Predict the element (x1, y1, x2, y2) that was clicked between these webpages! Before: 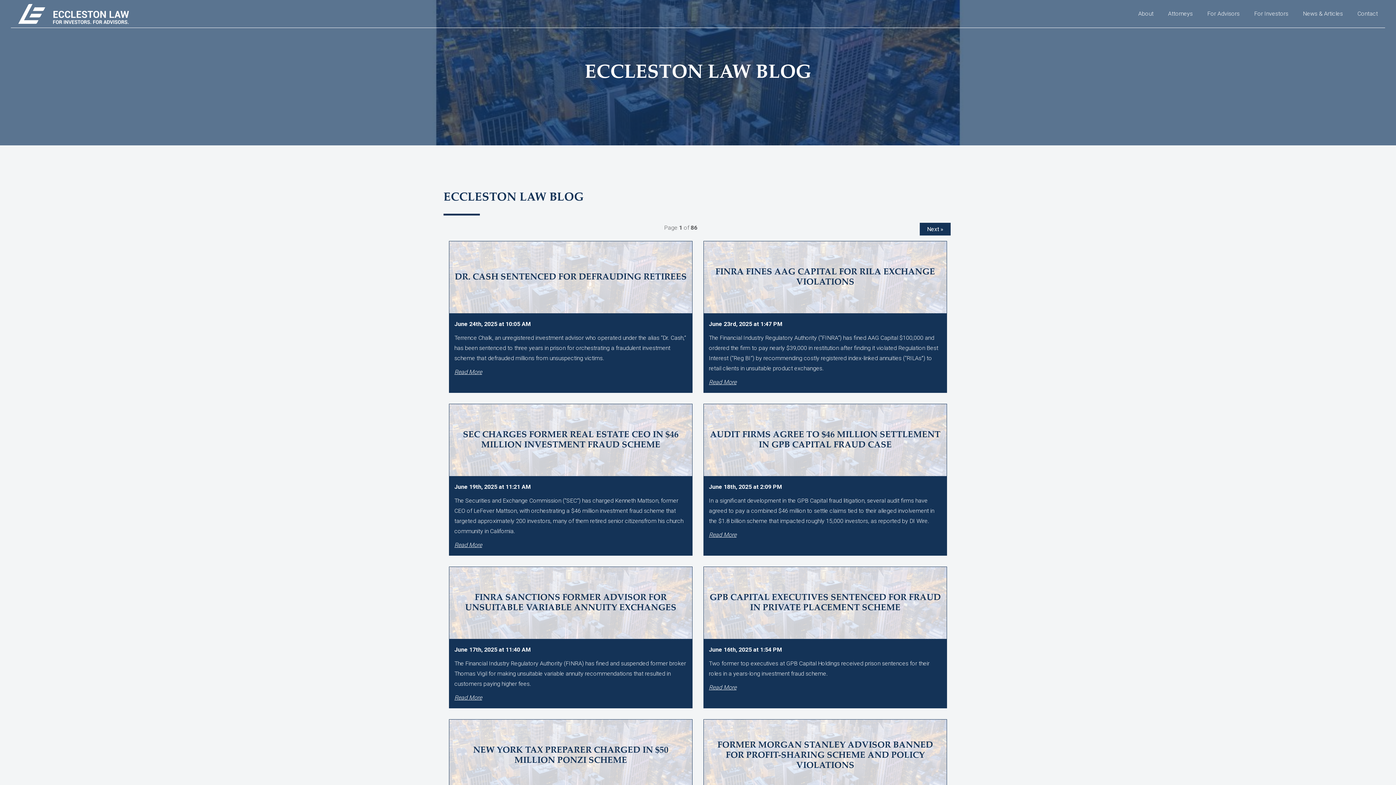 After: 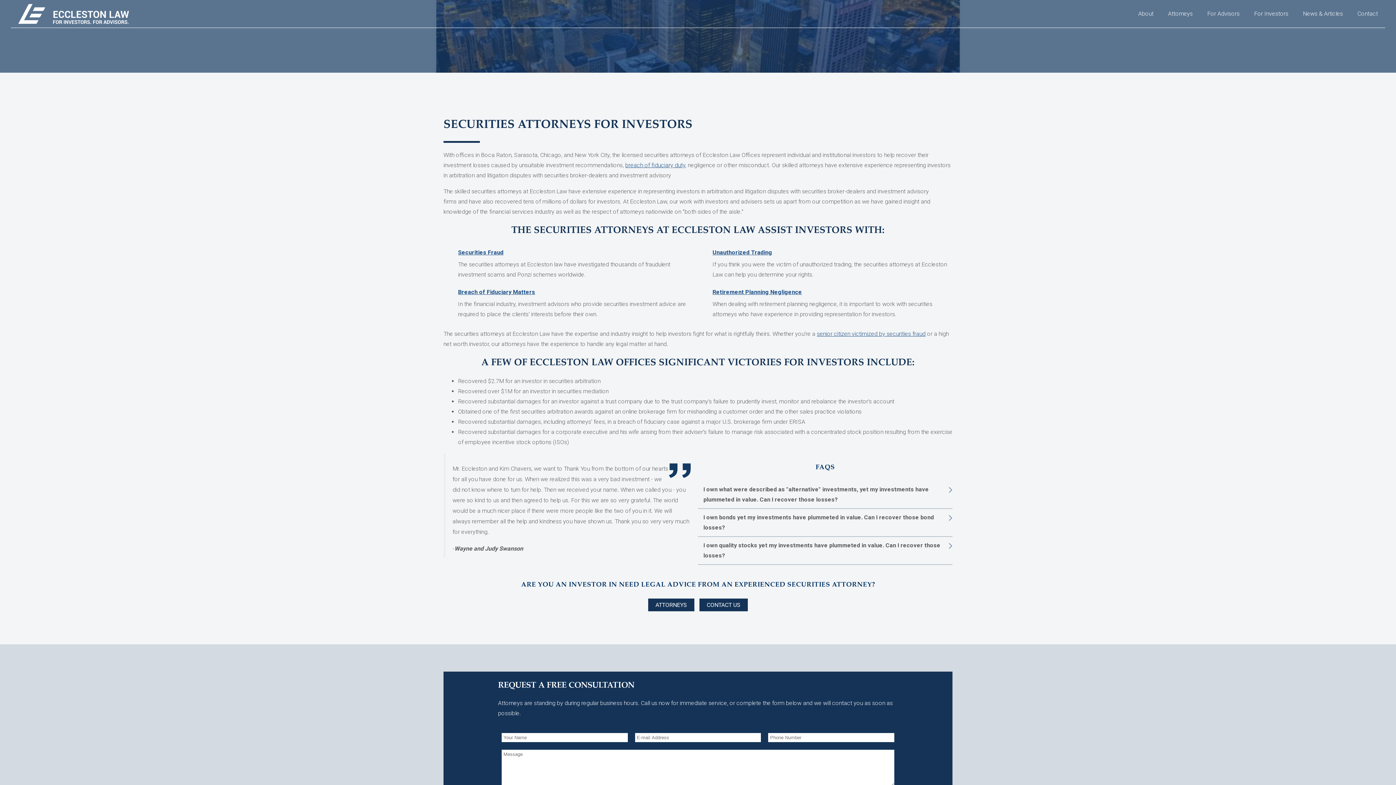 Action: bbox: (1247, 0, 1296, 27) label: For Investors